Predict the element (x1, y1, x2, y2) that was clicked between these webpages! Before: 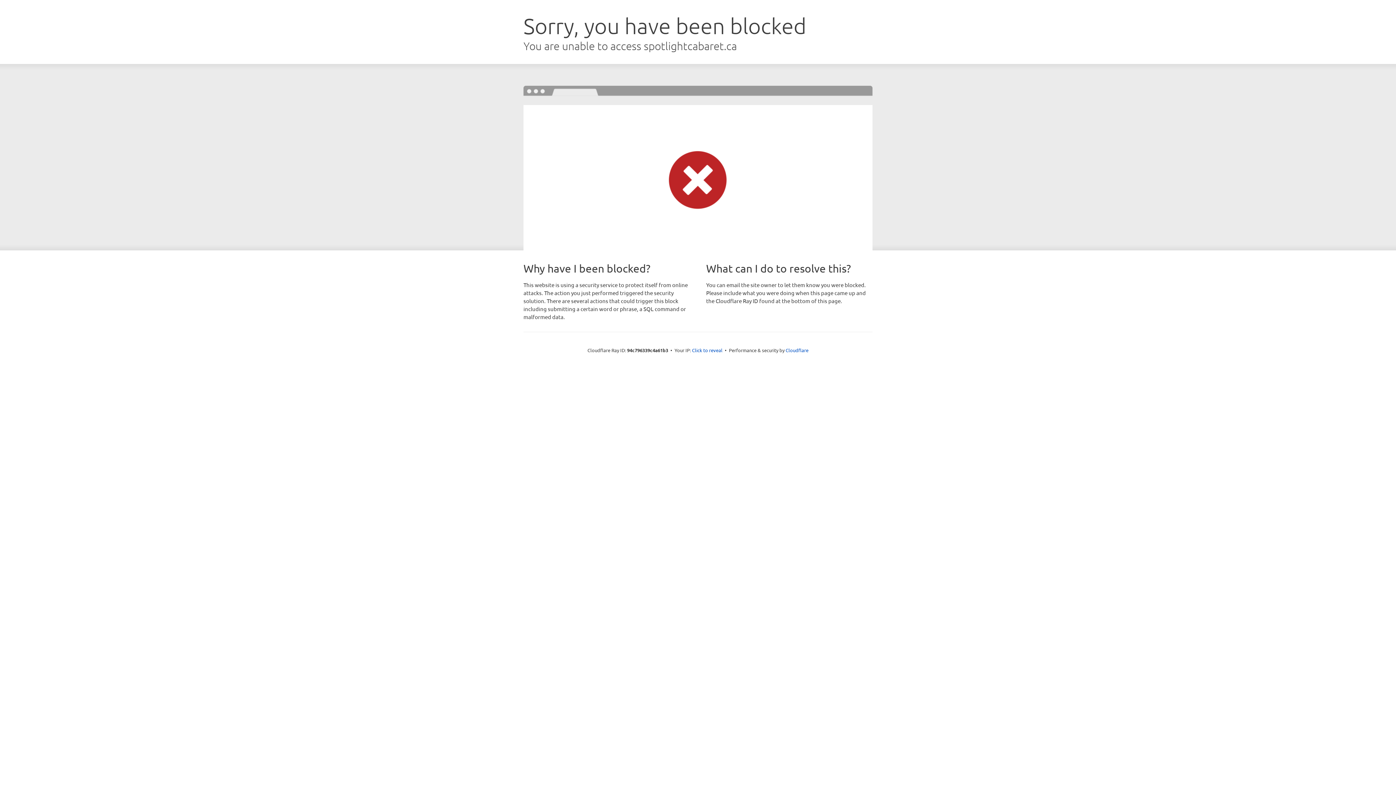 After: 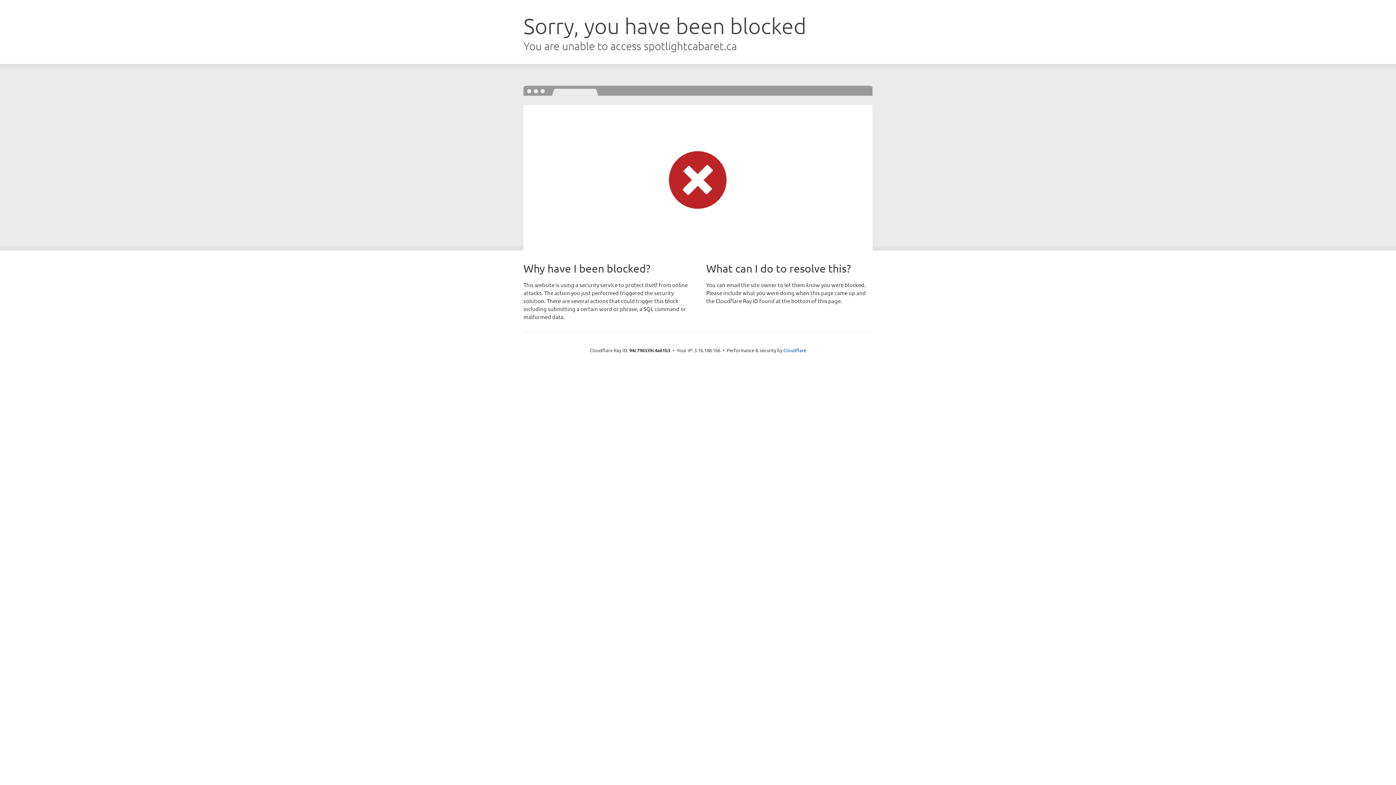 Action: label: Click to reveal bbox: (692, 346, 722, 353)